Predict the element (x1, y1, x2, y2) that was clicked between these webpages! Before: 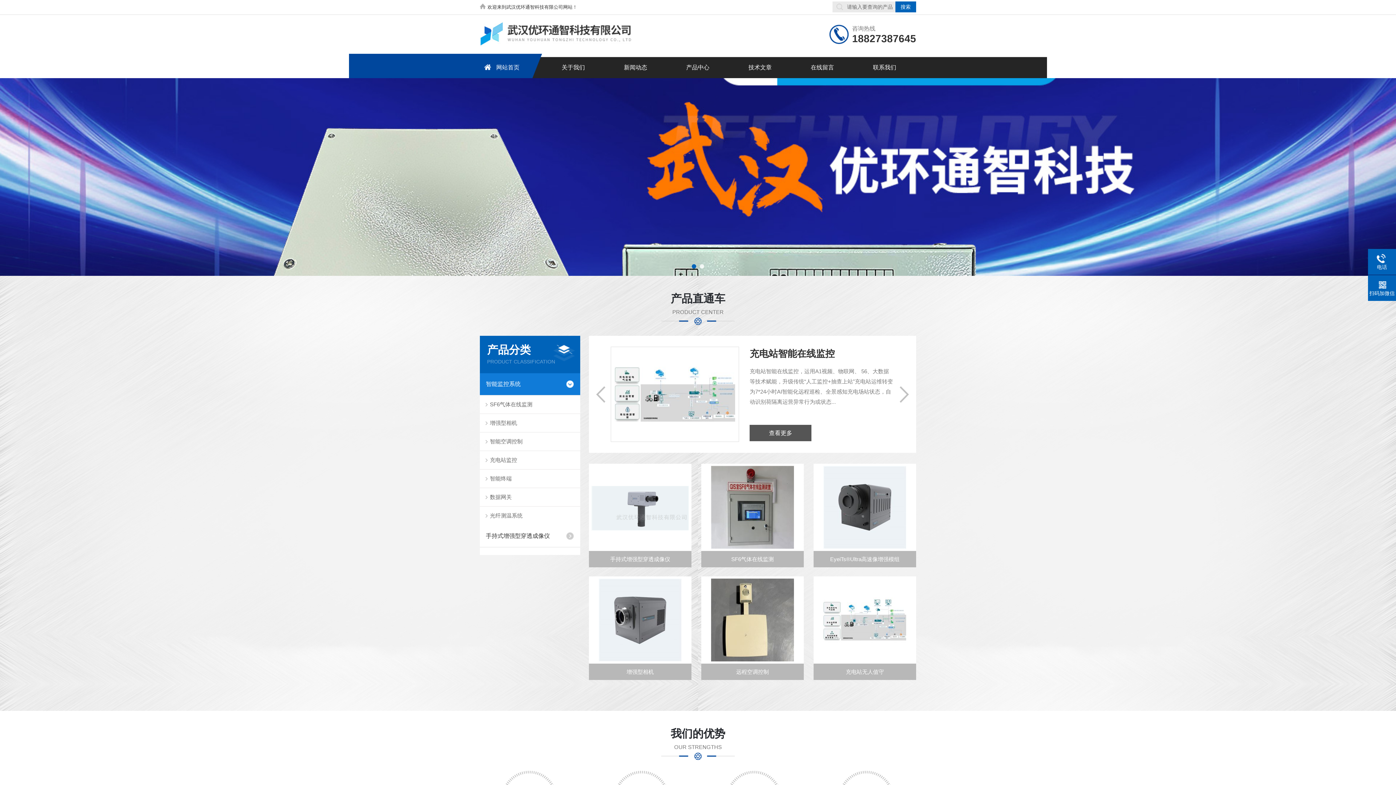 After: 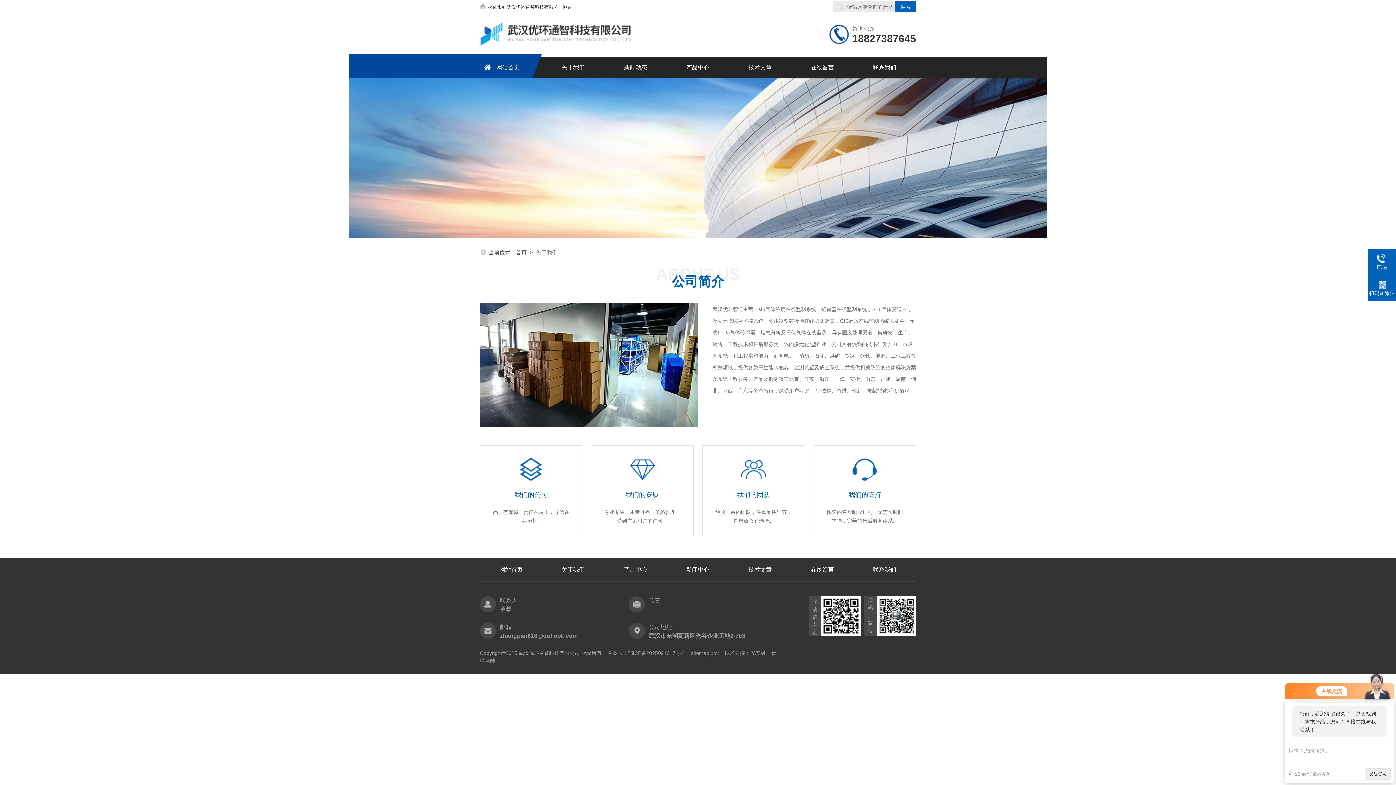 Action: bbox: (542, 57, 604, 78) label: 关于我们